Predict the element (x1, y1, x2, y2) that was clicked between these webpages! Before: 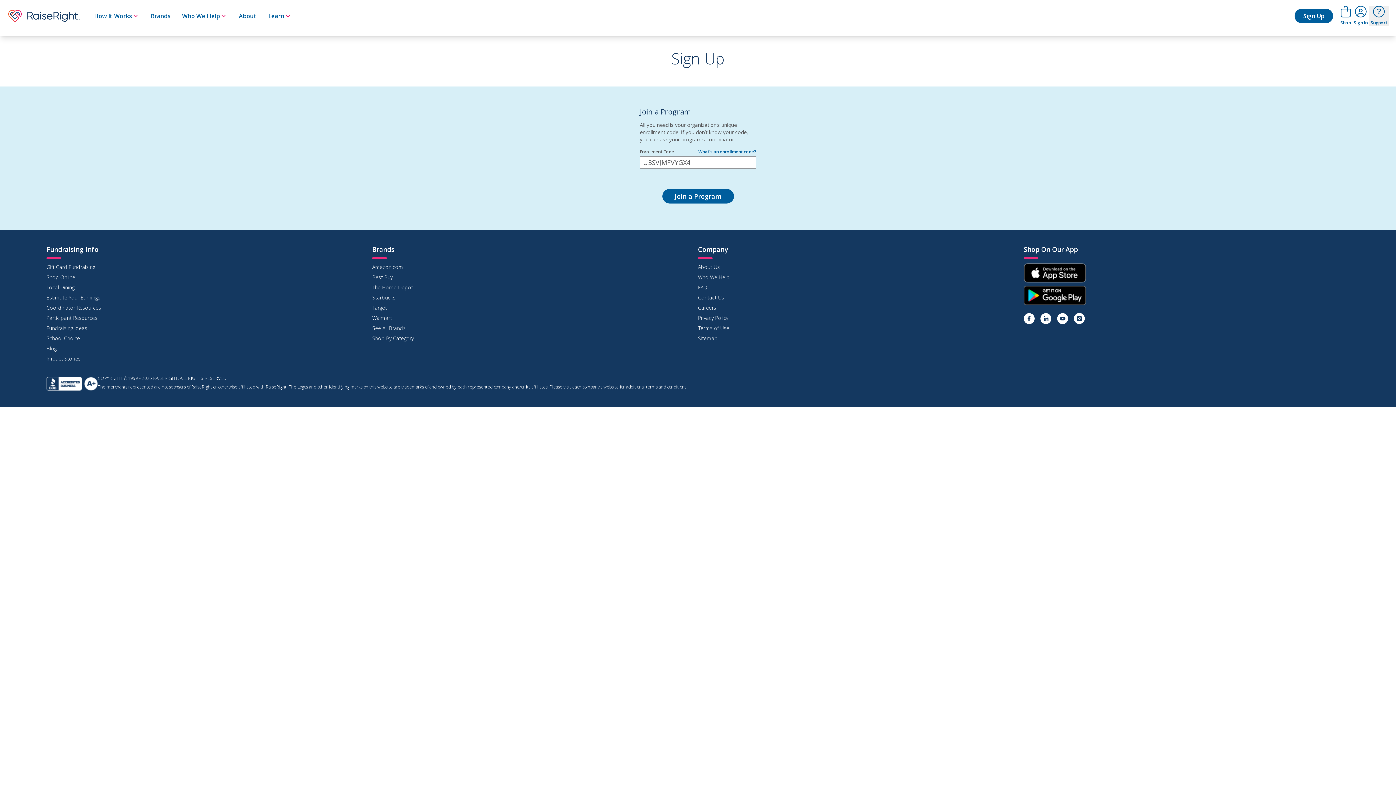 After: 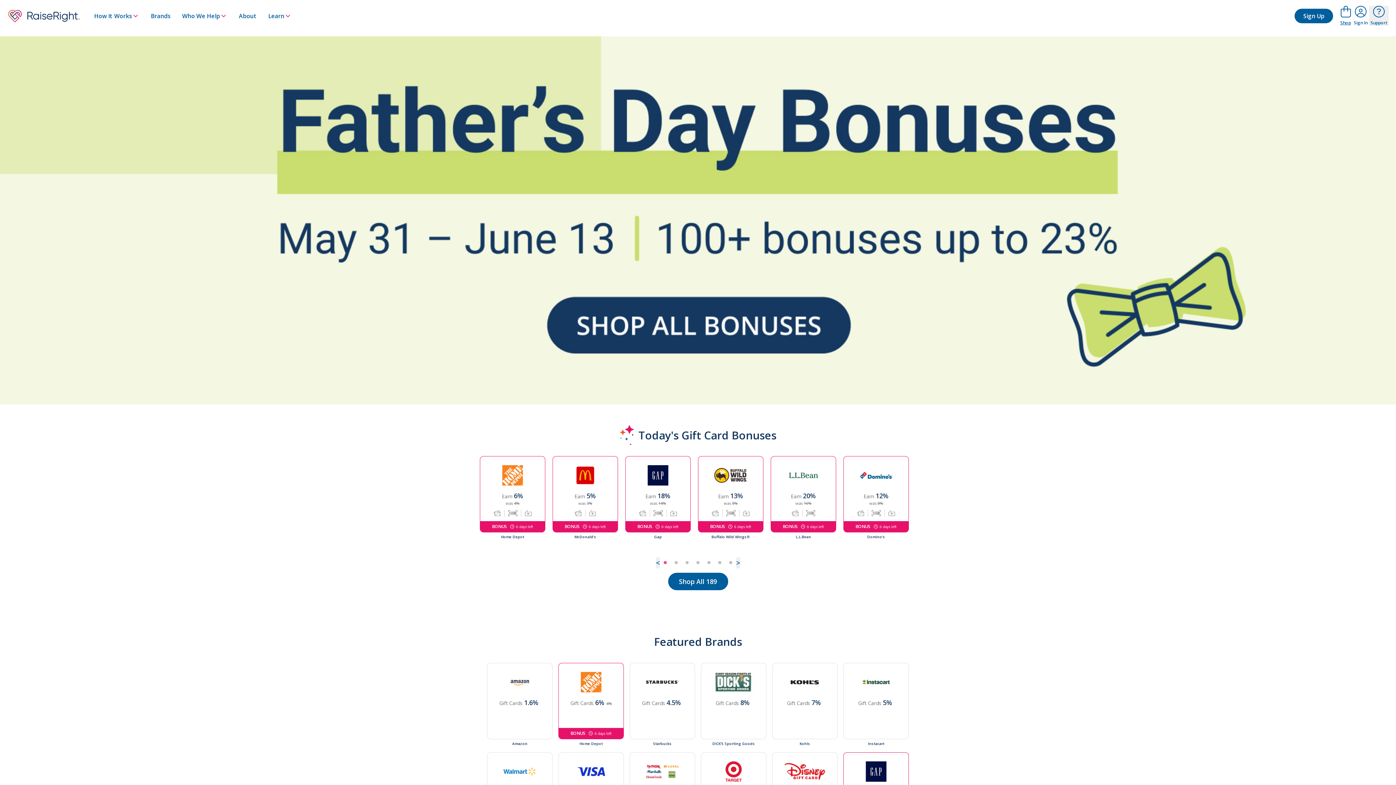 Action: bbox: (1340, 5, 1351, 25) label: Shop